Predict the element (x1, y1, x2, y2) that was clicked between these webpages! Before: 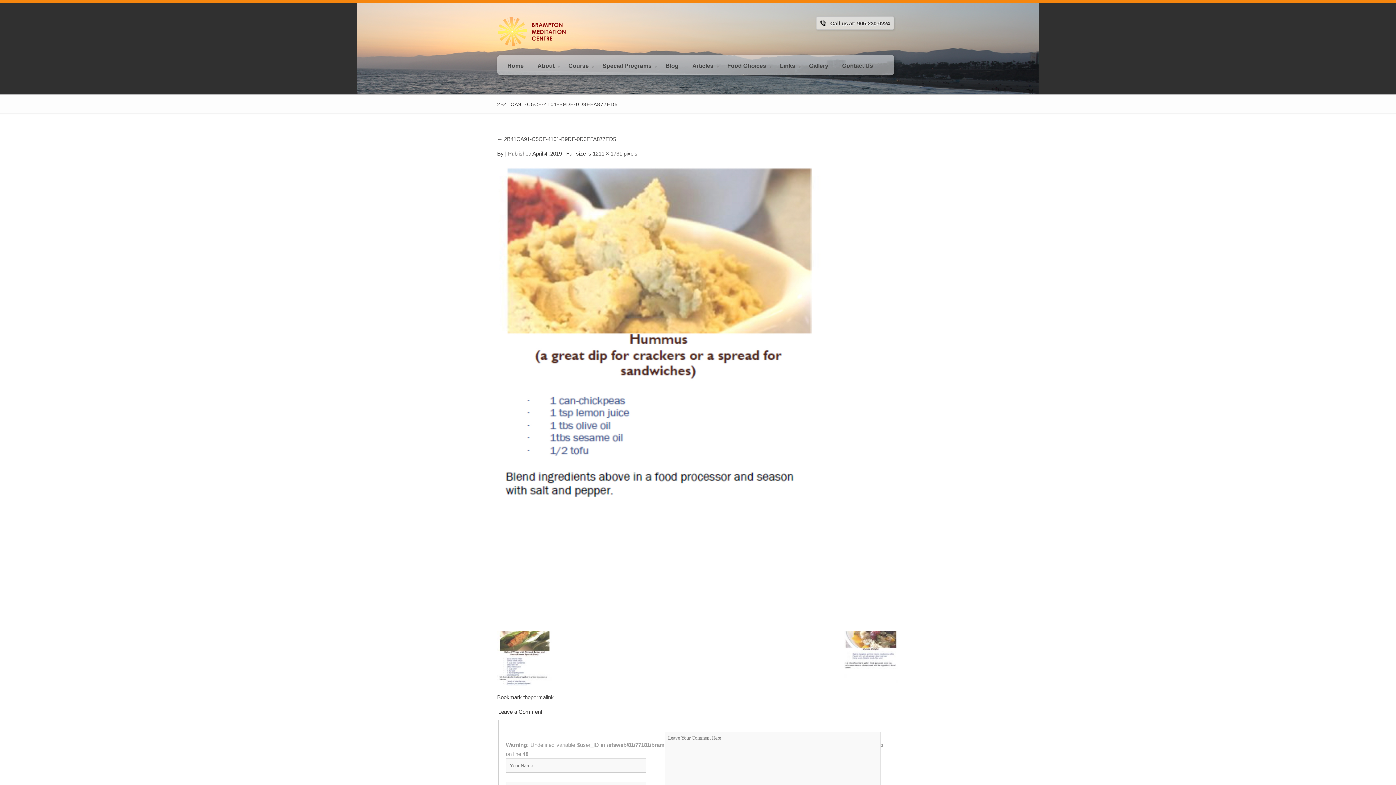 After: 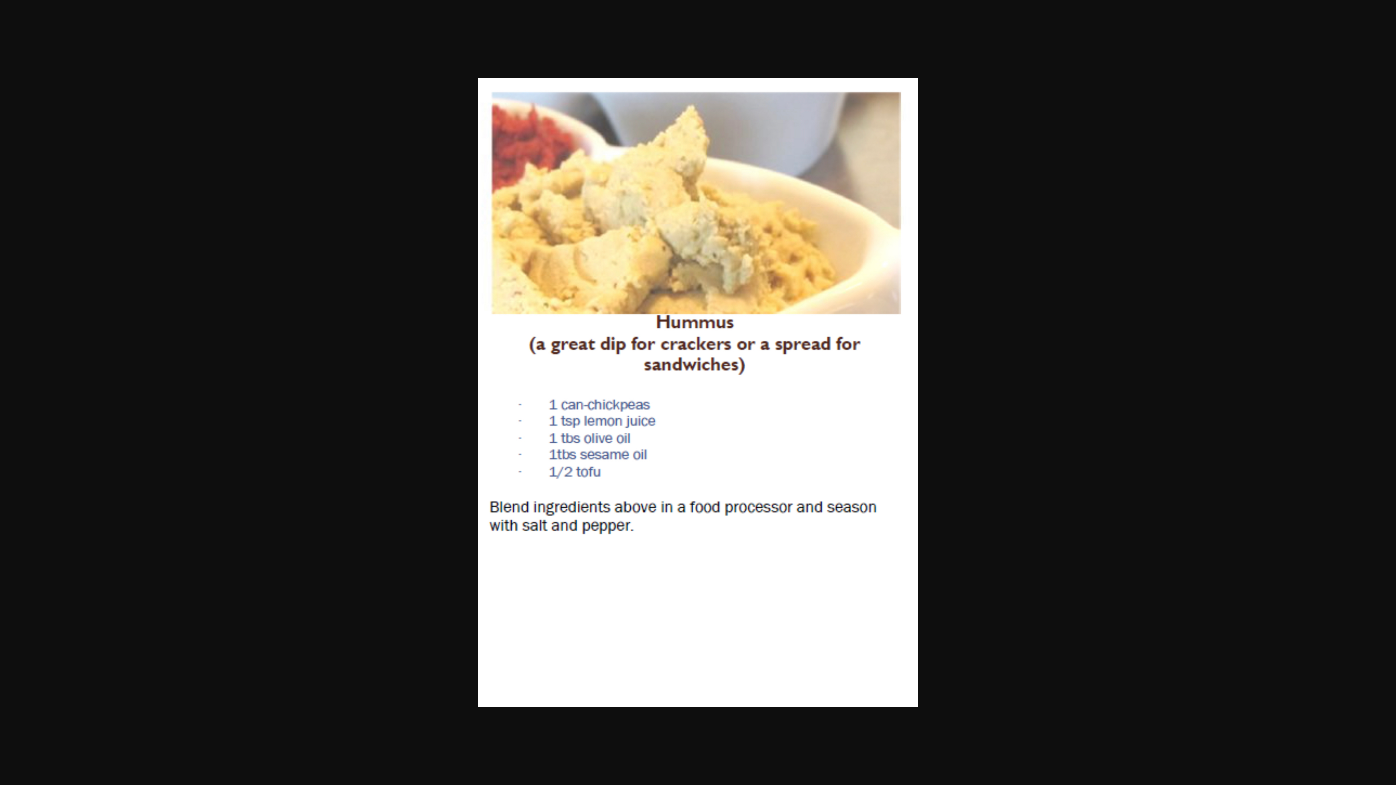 Action: label: 1211 × 1731 bbox: (592, 150, 622, 156)